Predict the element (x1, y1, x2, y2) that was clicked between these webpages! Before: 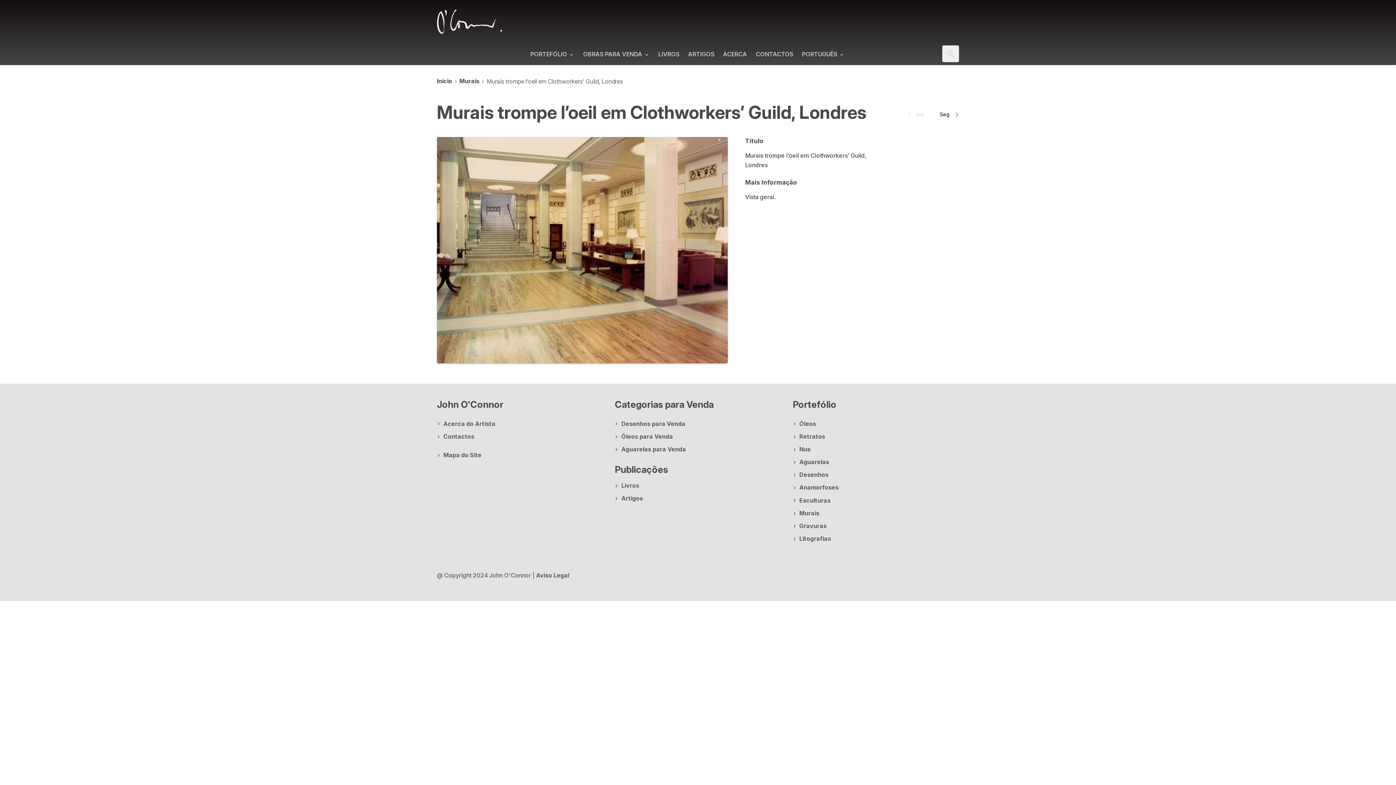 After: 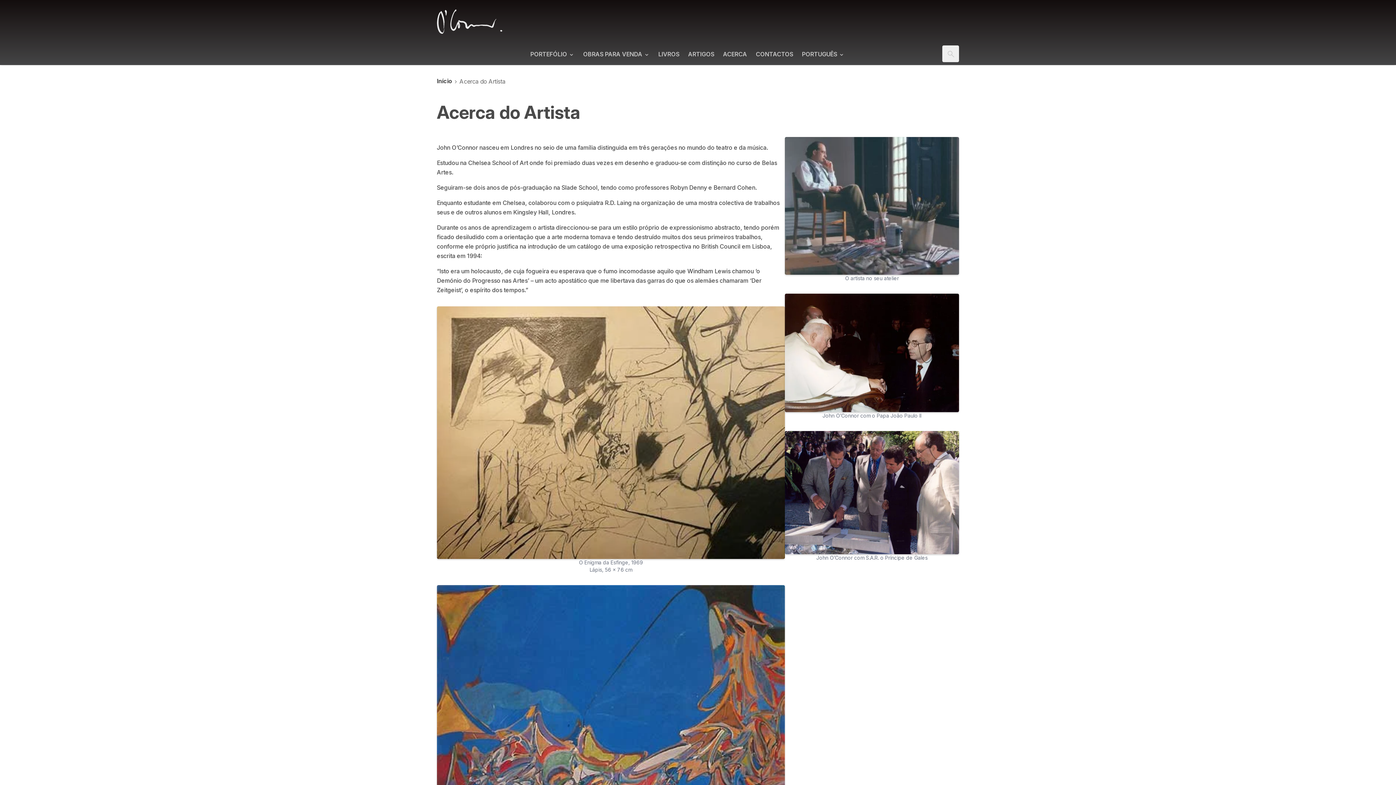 Action: label: Acerca do Artista bbox: (443, 419, 495, 428)